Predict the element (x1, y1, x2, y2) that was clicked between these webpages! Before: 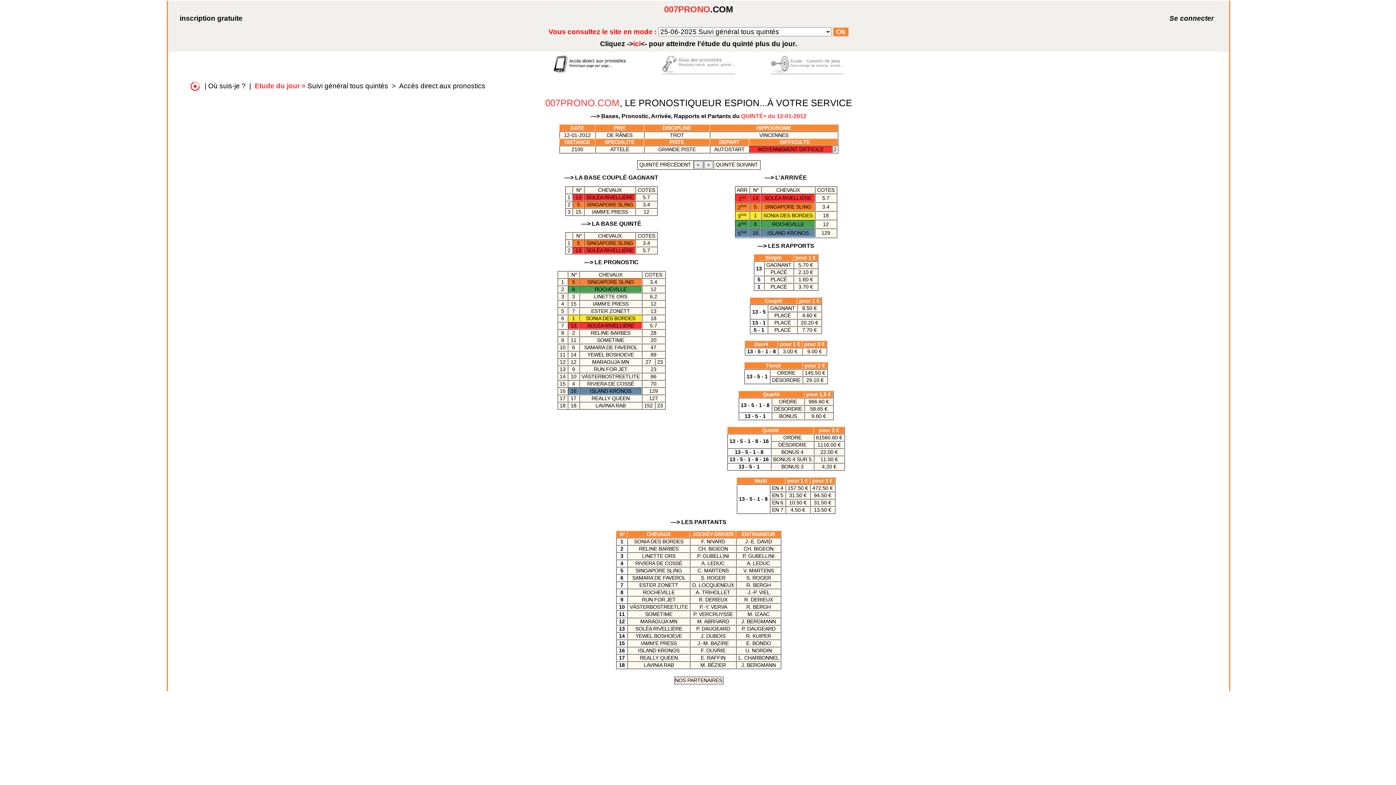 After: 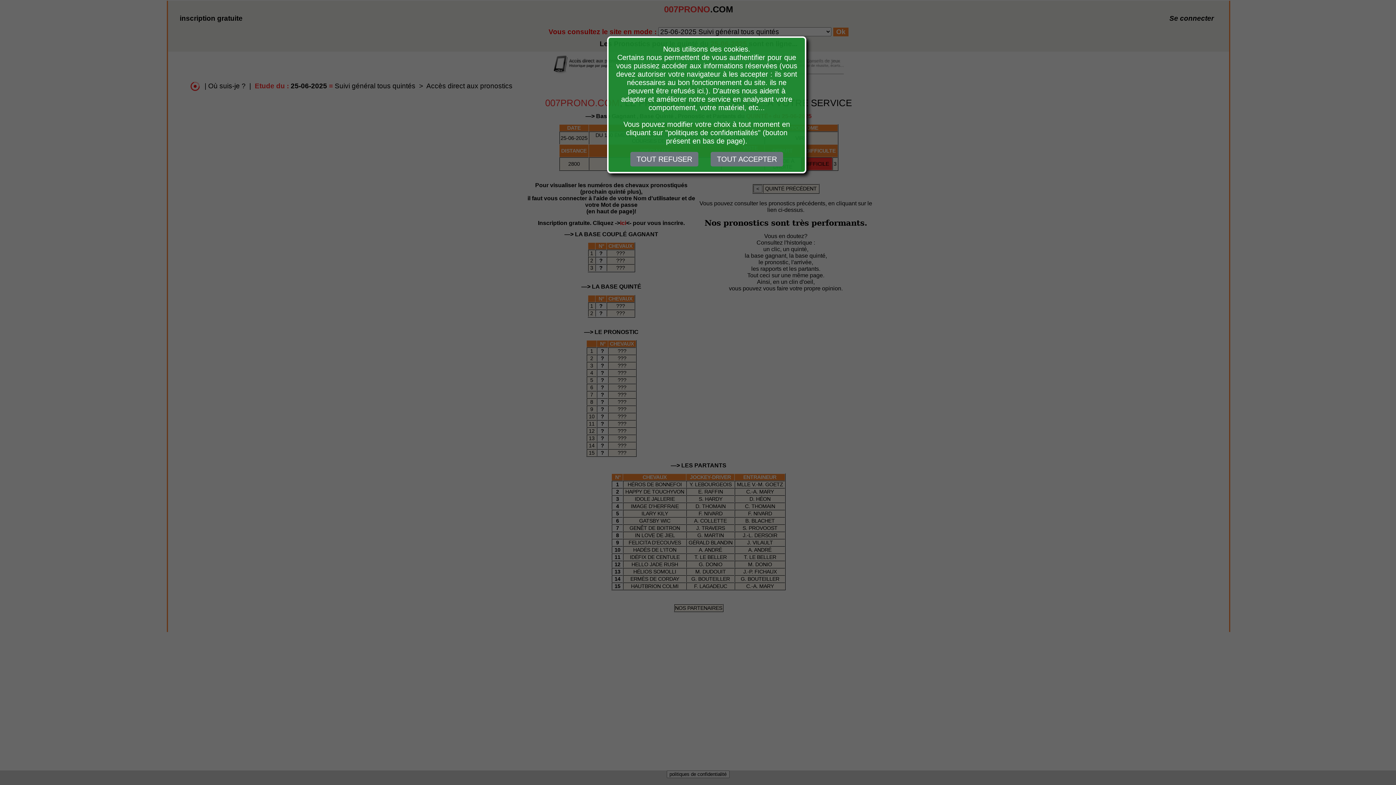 Action: label: Accès direct aux pronostics bbox: (399, 82, 485, 89)